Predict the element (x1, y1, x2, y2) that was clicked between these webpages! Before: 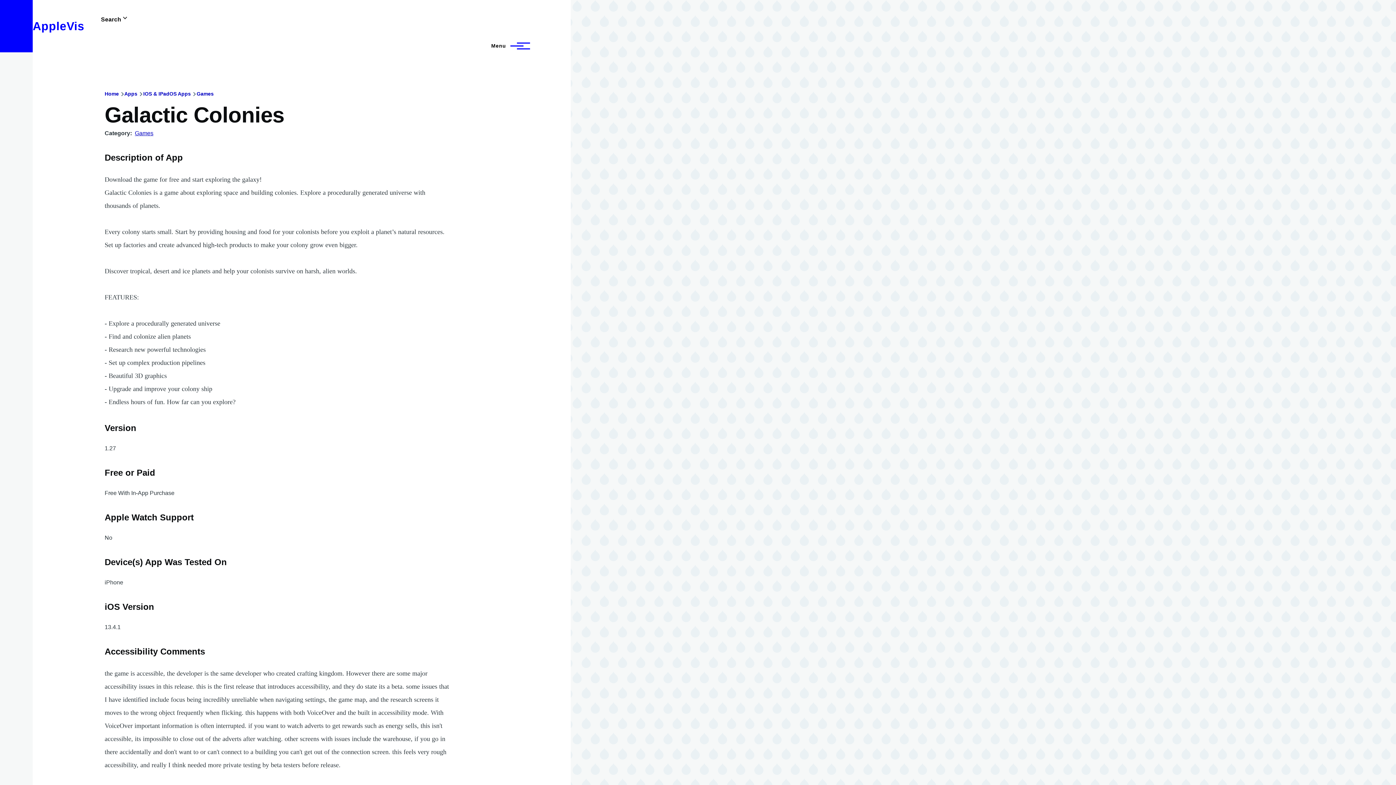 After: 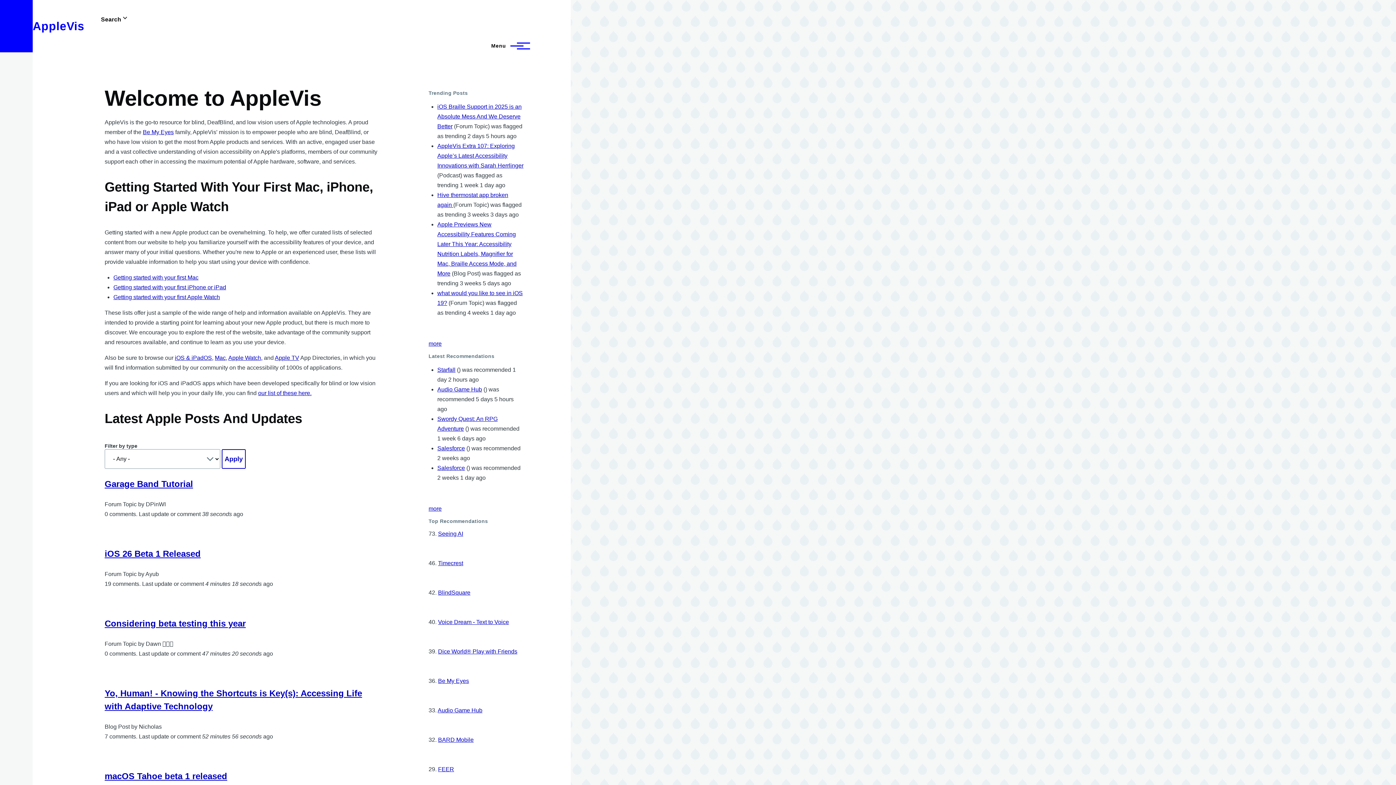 Action: bbox: (104, 90, 118, 96) label: Home